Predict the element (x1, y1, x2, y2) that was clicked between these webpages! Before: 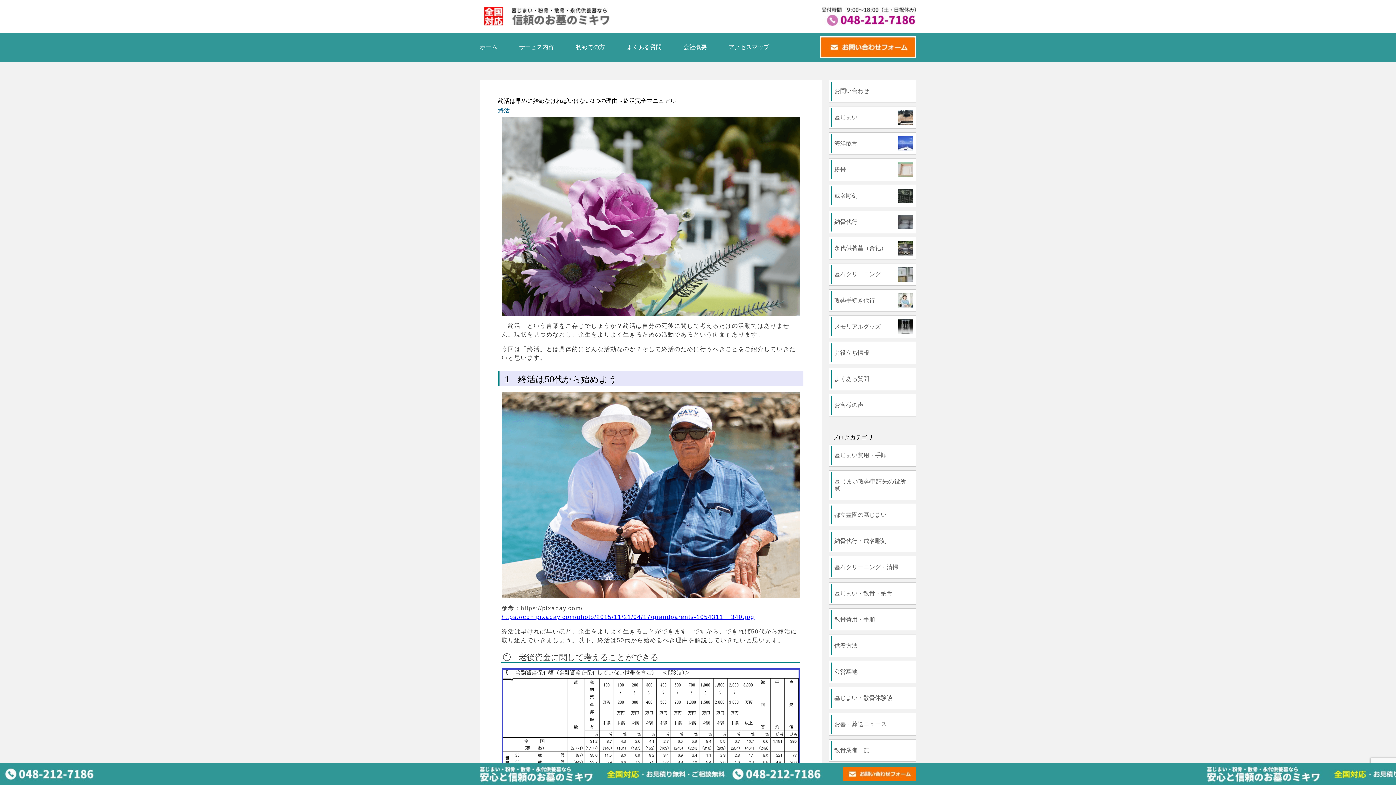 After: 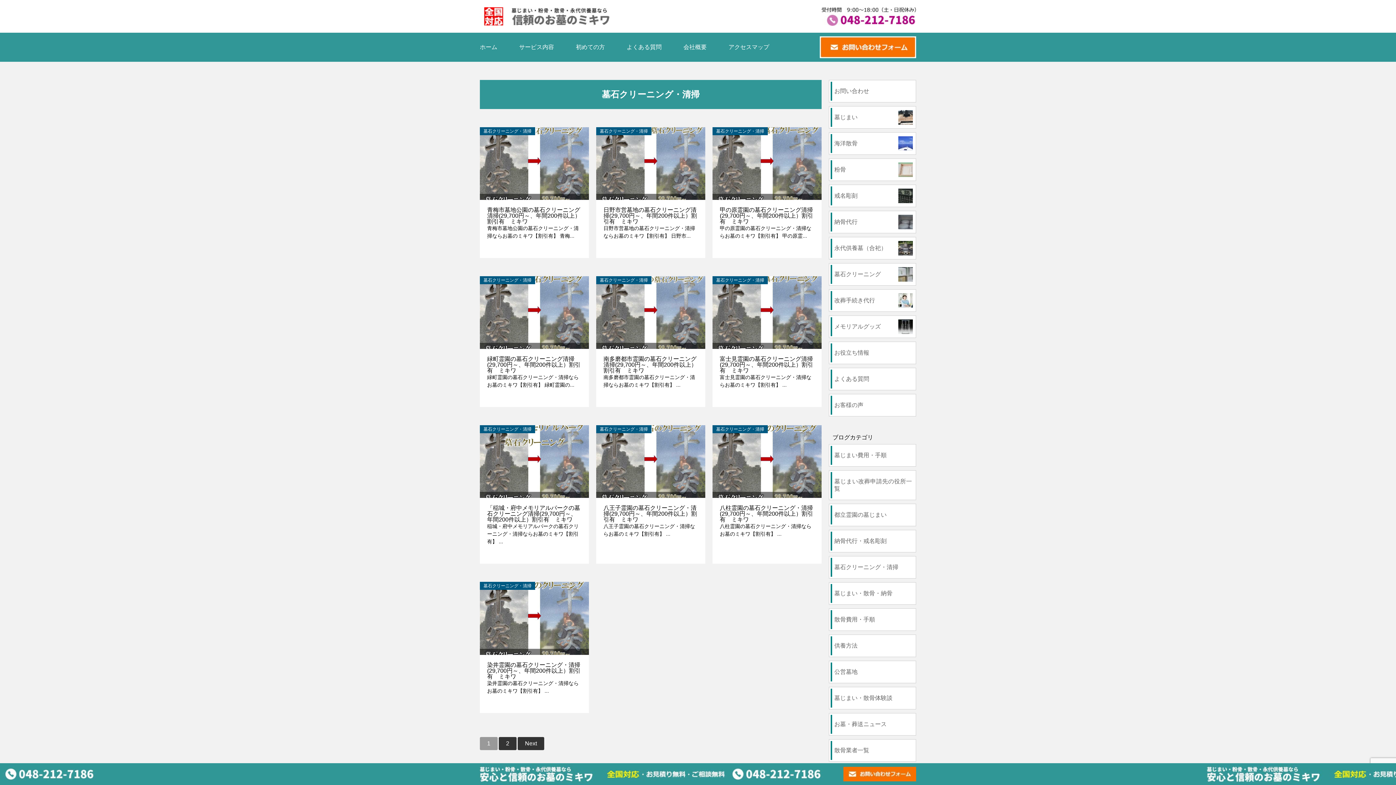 Action: bbox: (829, 556, 916, 578) label: 墓石クリーニング・清掃